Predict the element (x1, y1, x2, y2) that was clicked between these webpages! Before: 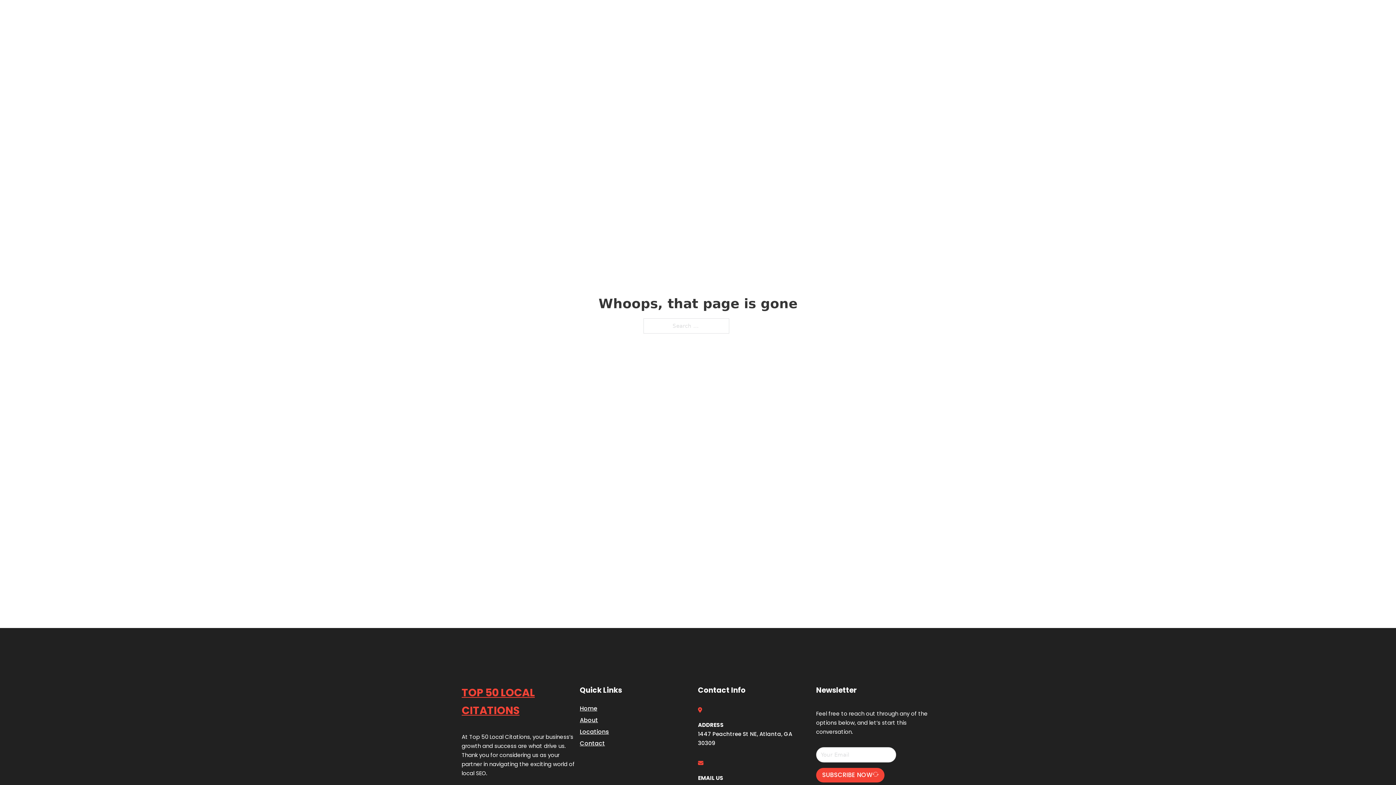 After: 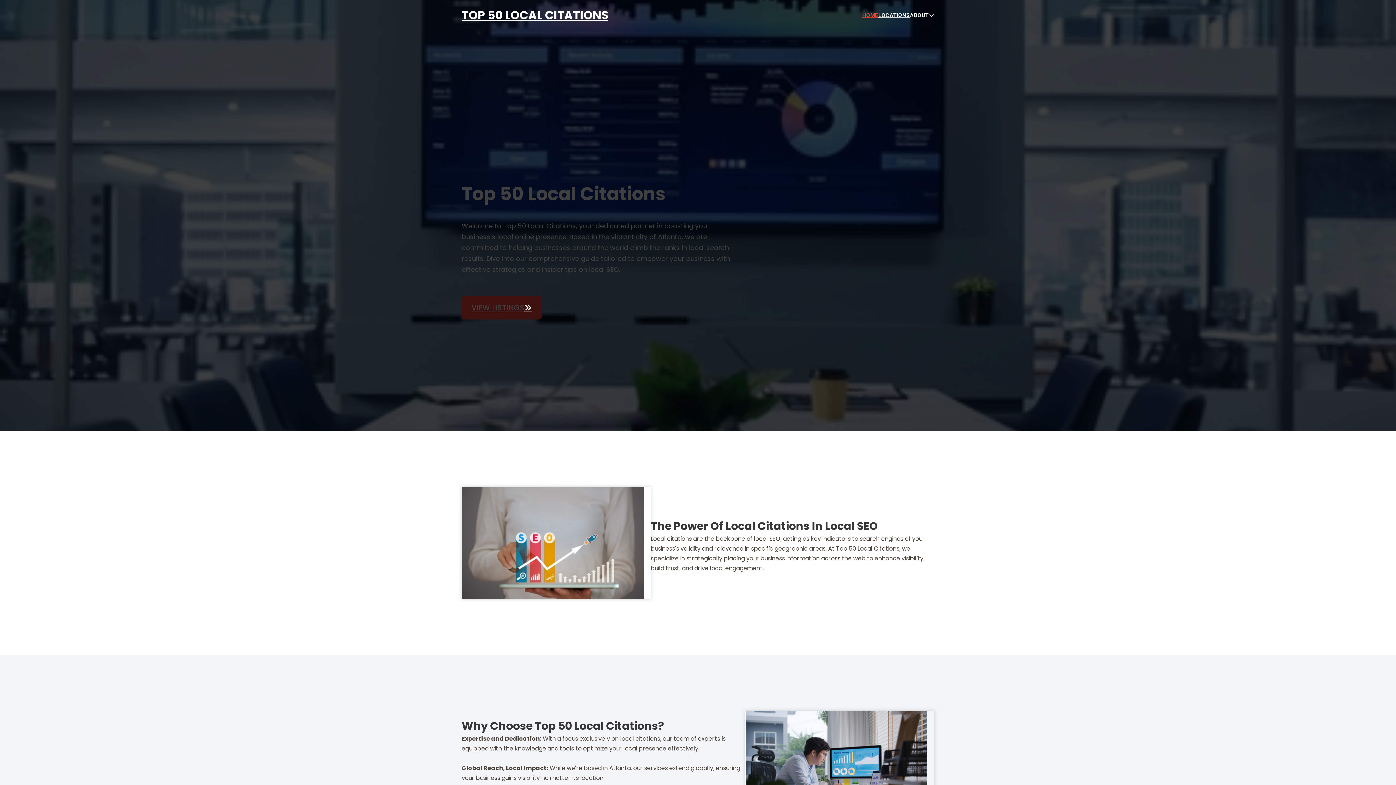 Action: label: HOME bbox: (862, 10, 878, 19)